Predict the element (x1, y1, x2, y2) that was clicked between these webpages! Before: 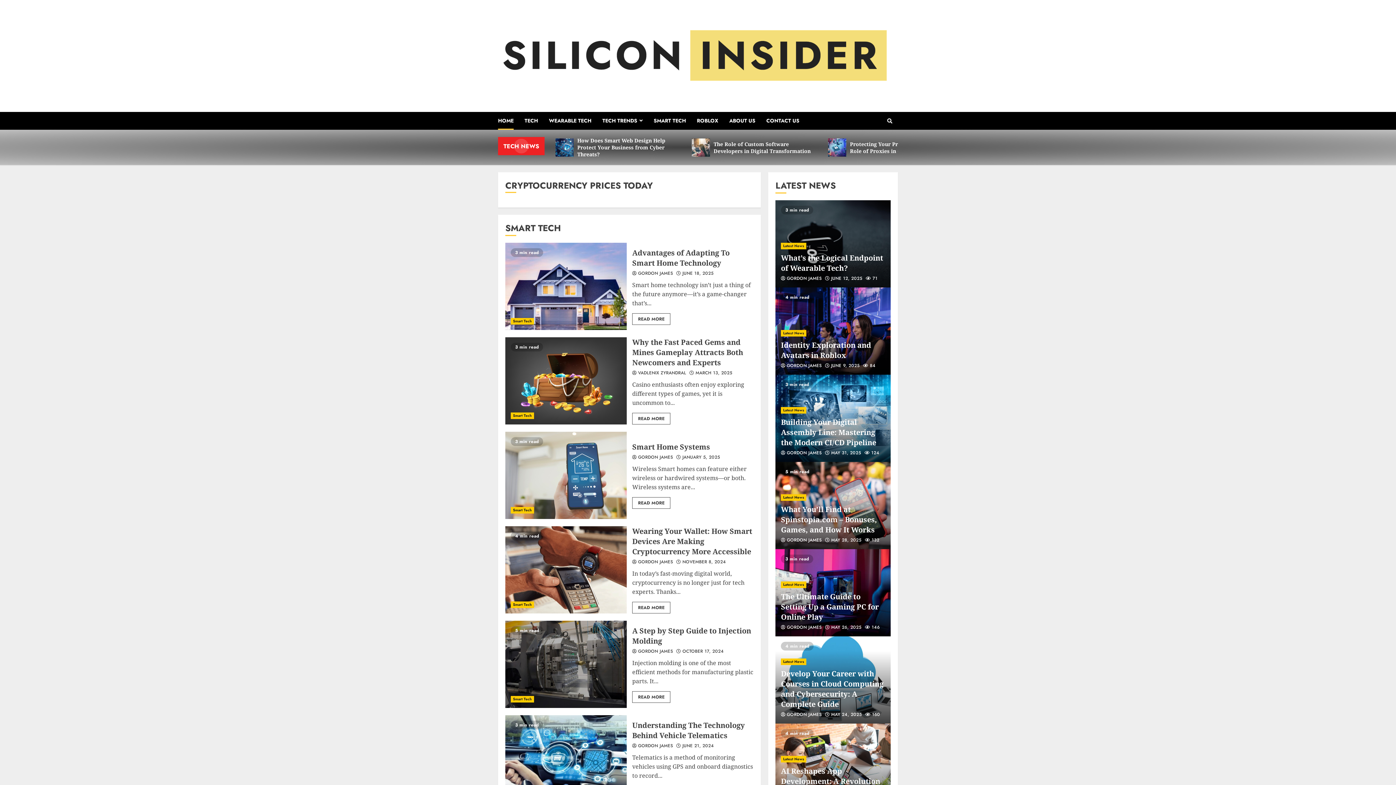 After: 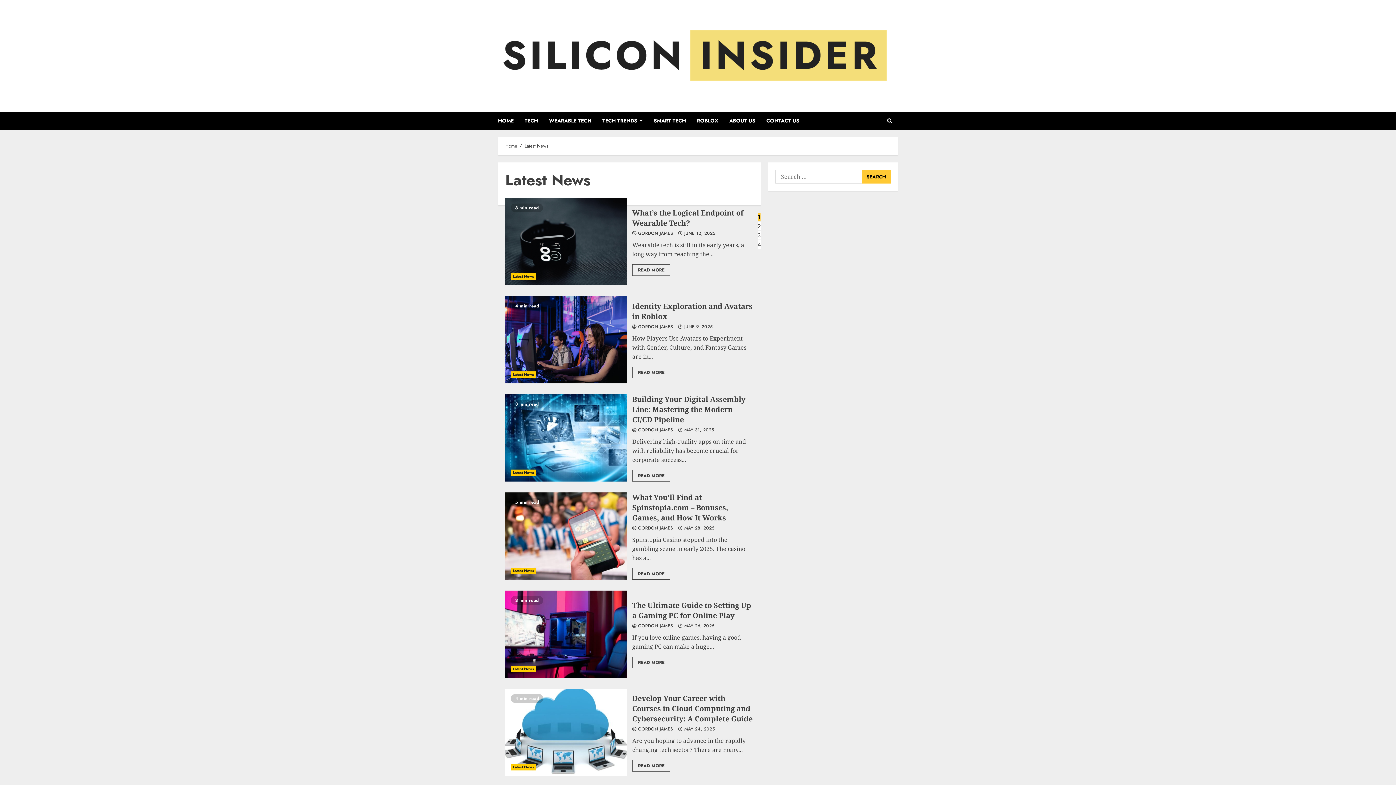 Action: label: Latest News bbox: (781, 494, 806, 501)